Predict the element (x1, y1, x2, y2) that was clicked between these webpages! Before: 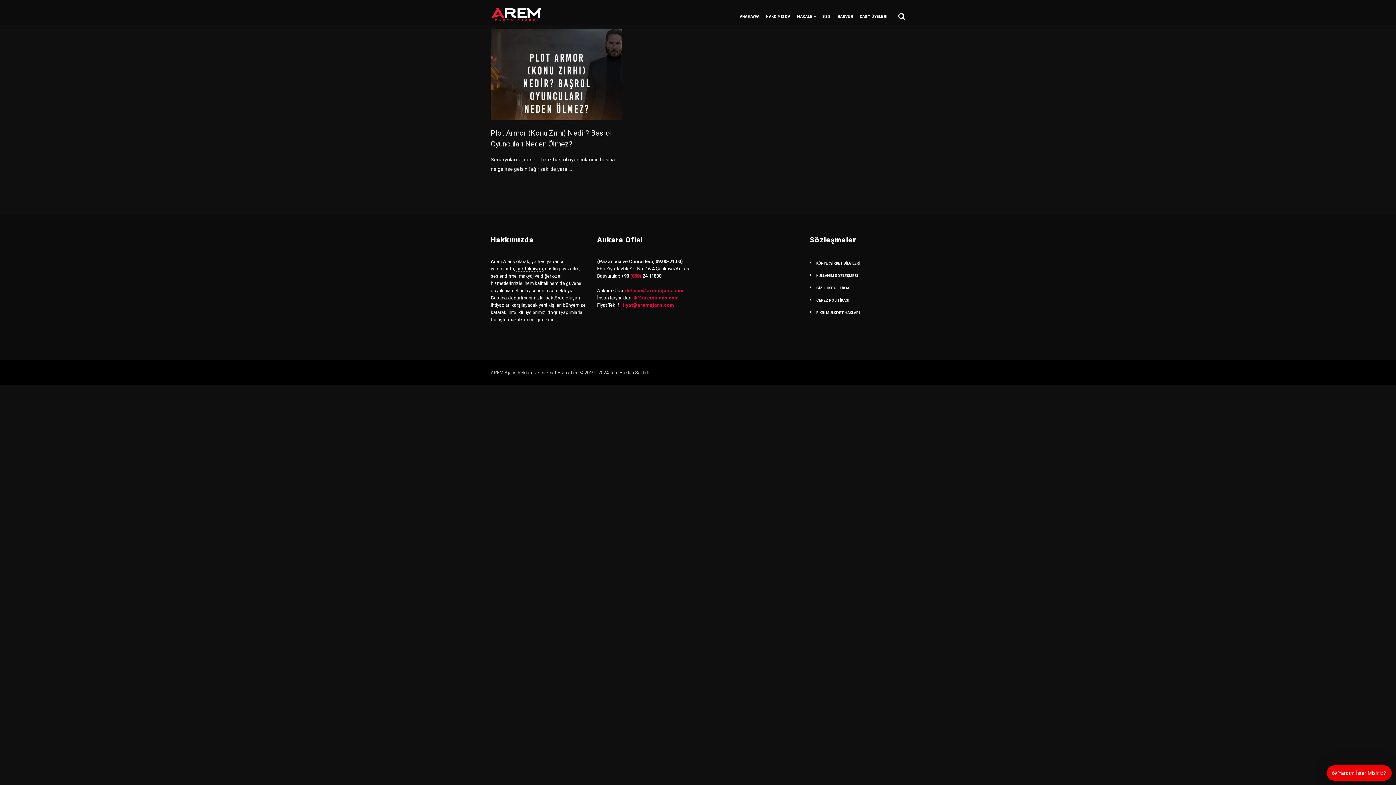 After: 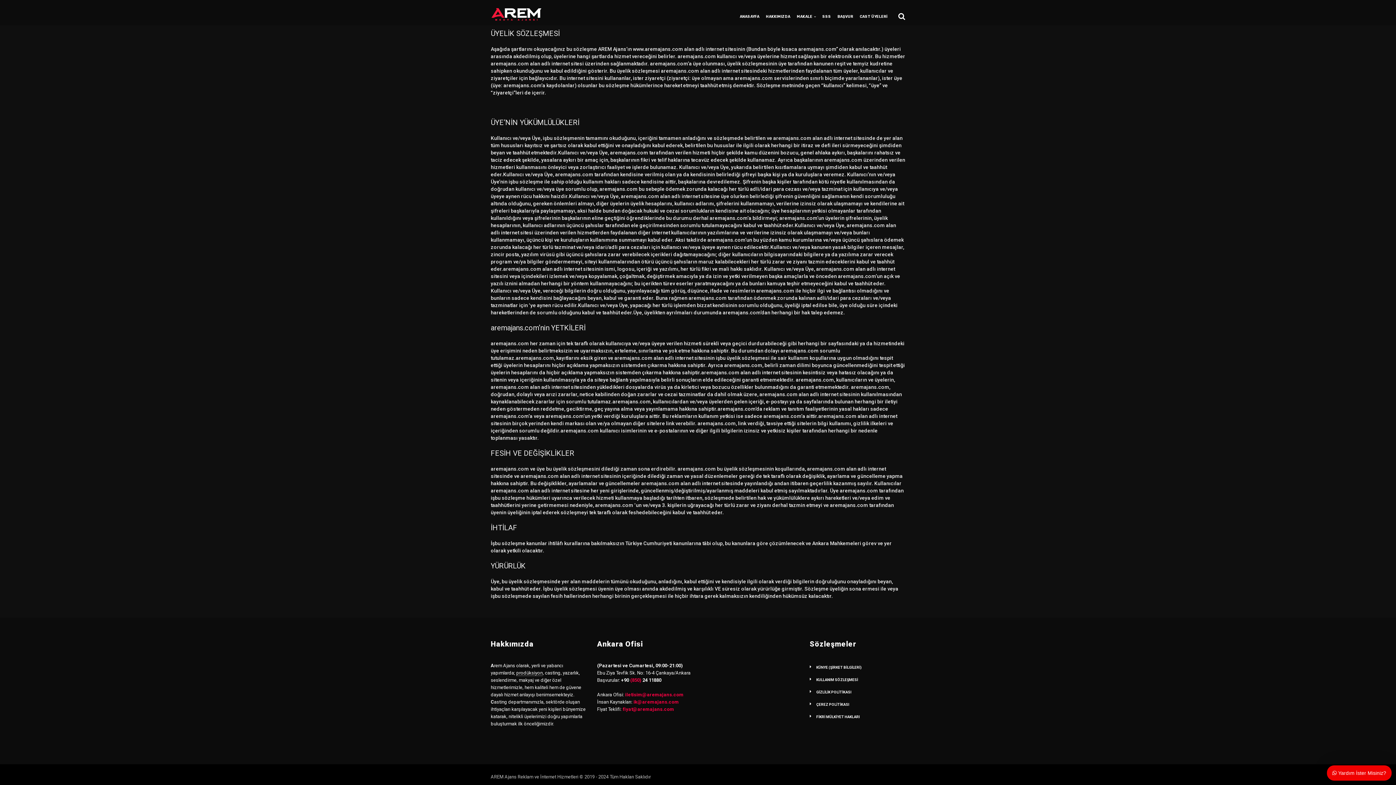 Action: bbox: (816, 273, 858, 277) label: KULLANIM SÖZLEŞMESİ